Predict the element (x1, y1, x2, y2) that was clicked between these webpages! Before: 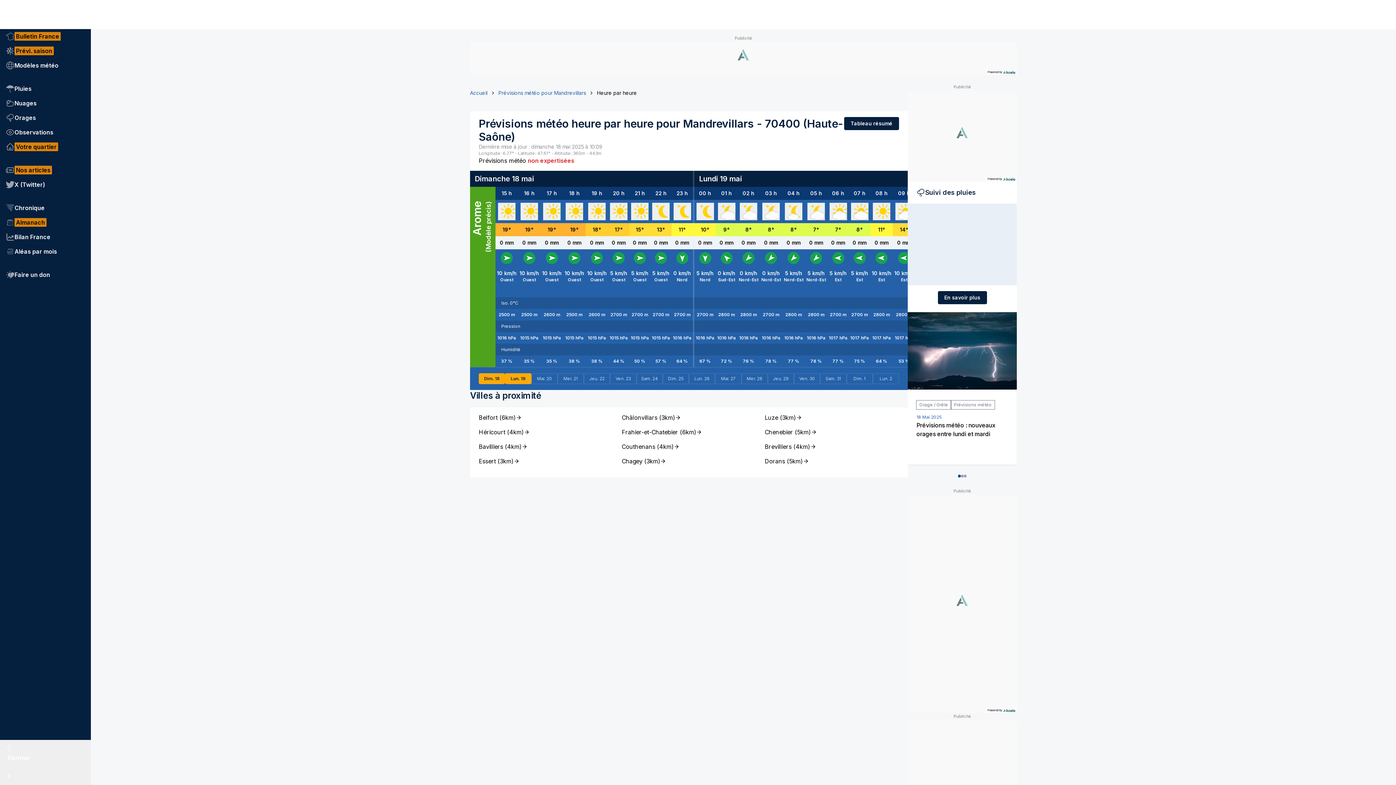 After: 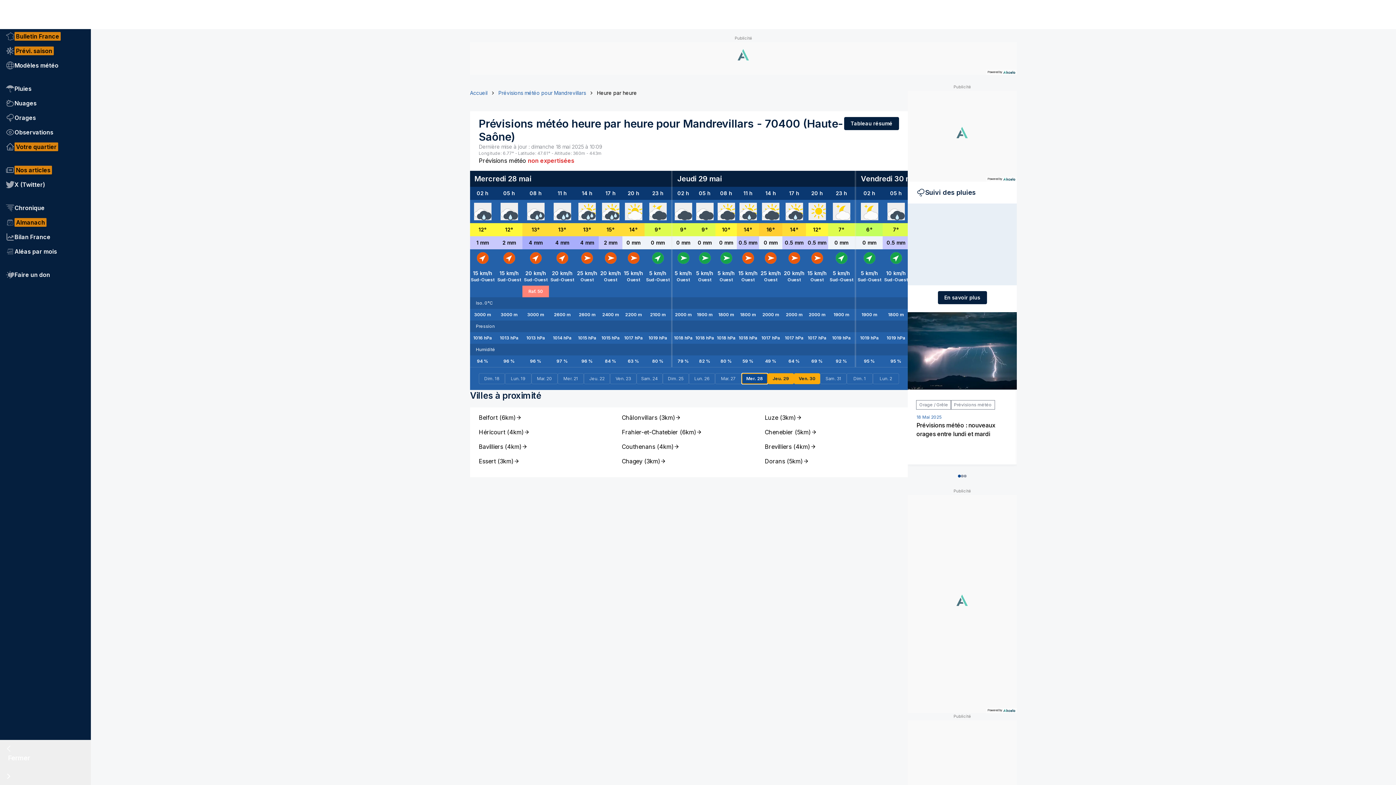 Action: label: Mer. 28 bbox: (741, 373, 767, 384)